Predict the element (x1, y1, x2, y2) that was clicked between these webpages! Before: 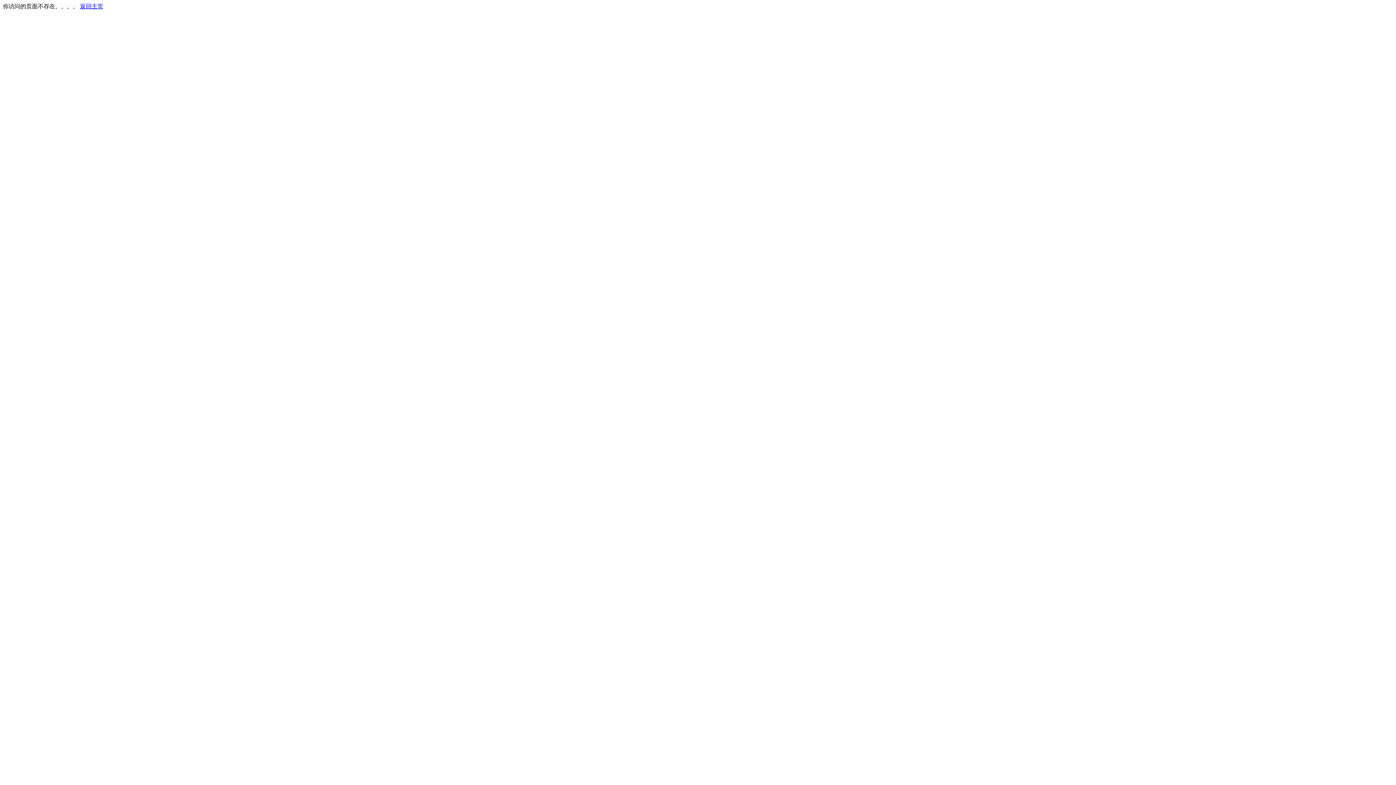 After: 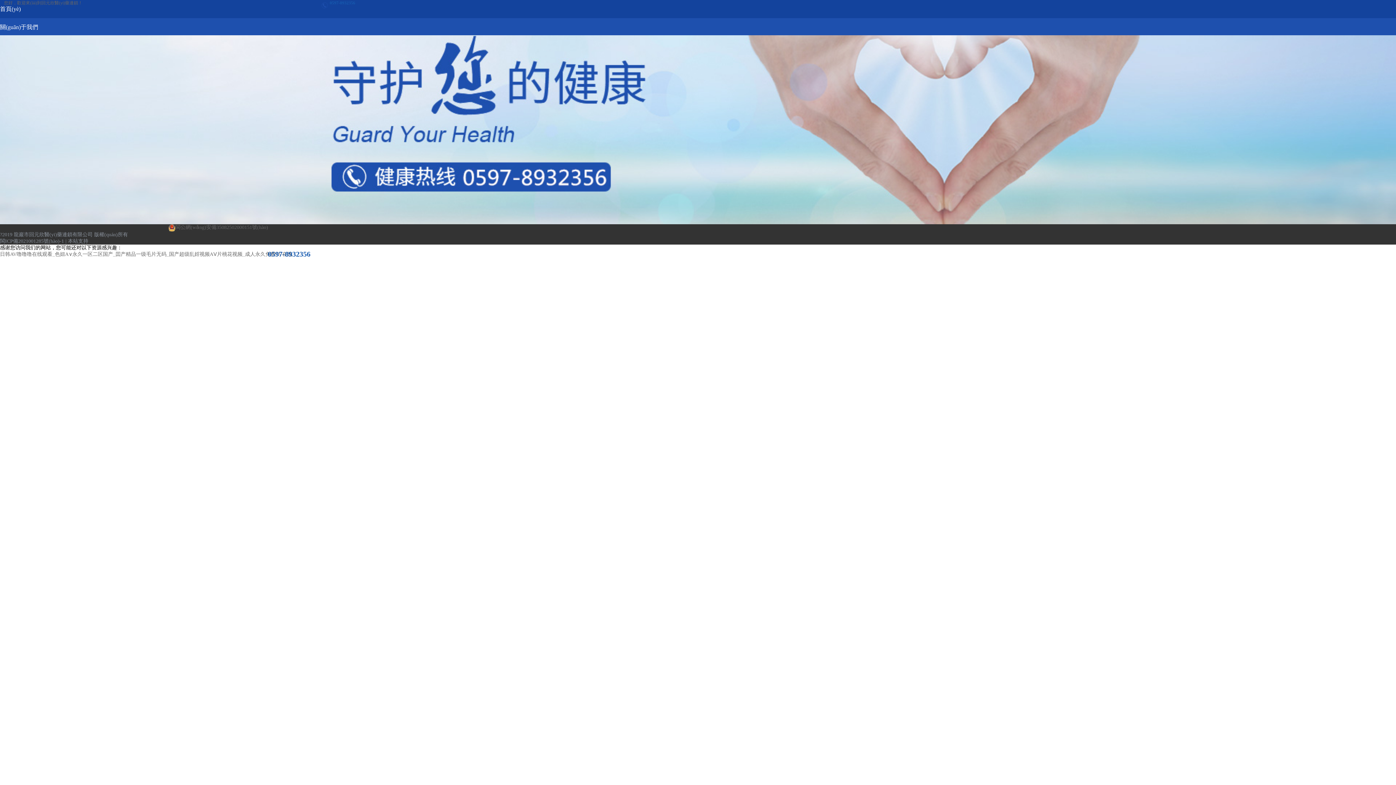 Action: bbox: (80, 3, 103, 9) label: 返回主页